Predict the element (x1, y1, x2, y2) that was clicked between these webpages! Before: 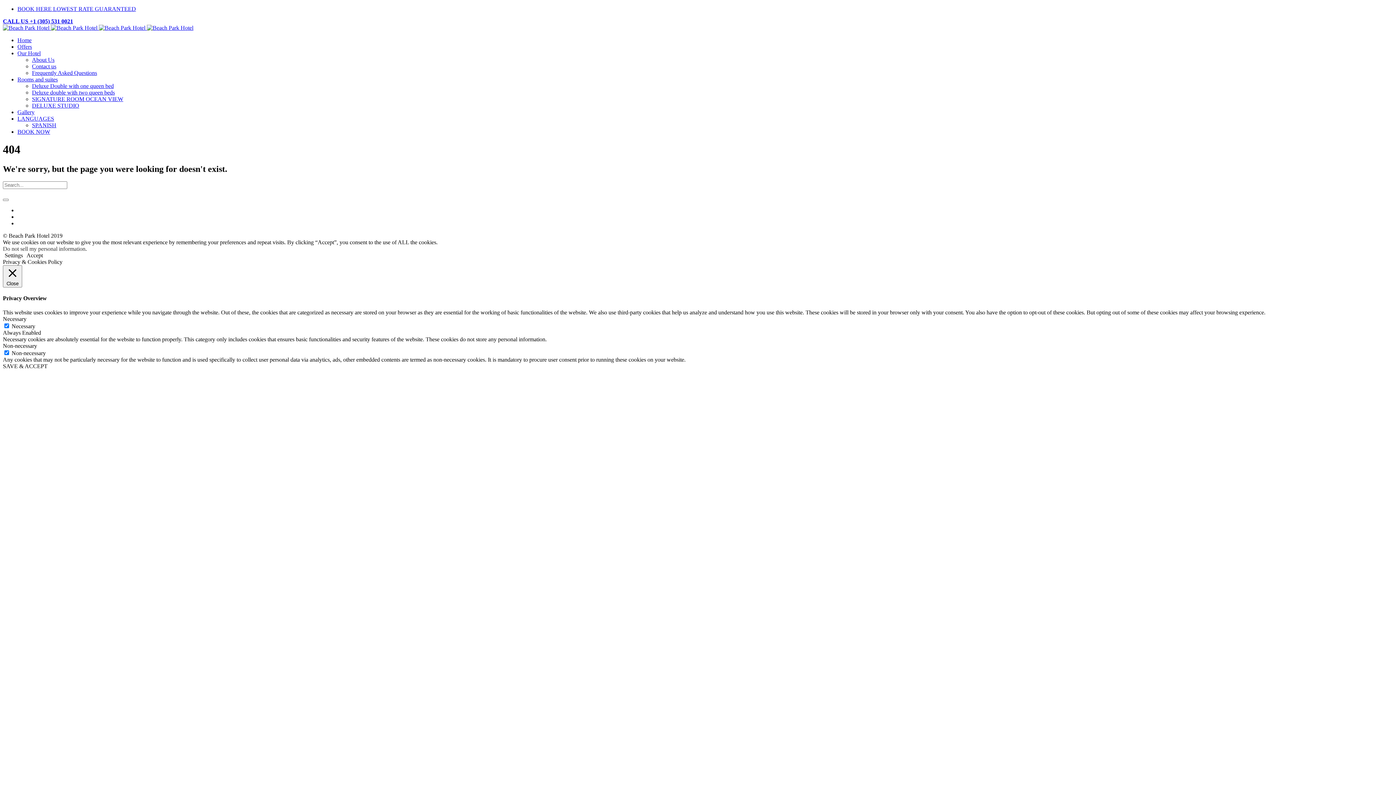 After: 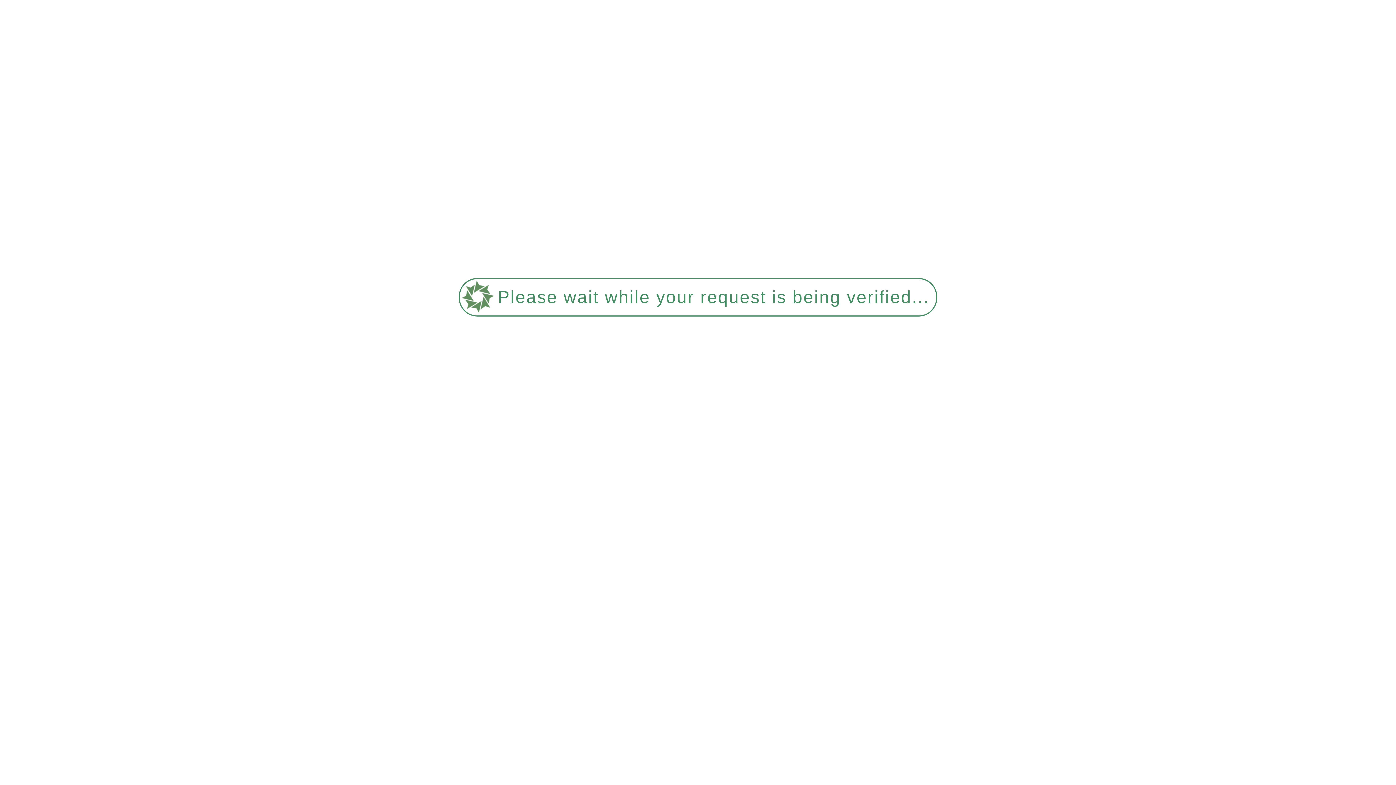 Action: label: Frequently Asked Questions bbox: (32, 69, 97, 76)